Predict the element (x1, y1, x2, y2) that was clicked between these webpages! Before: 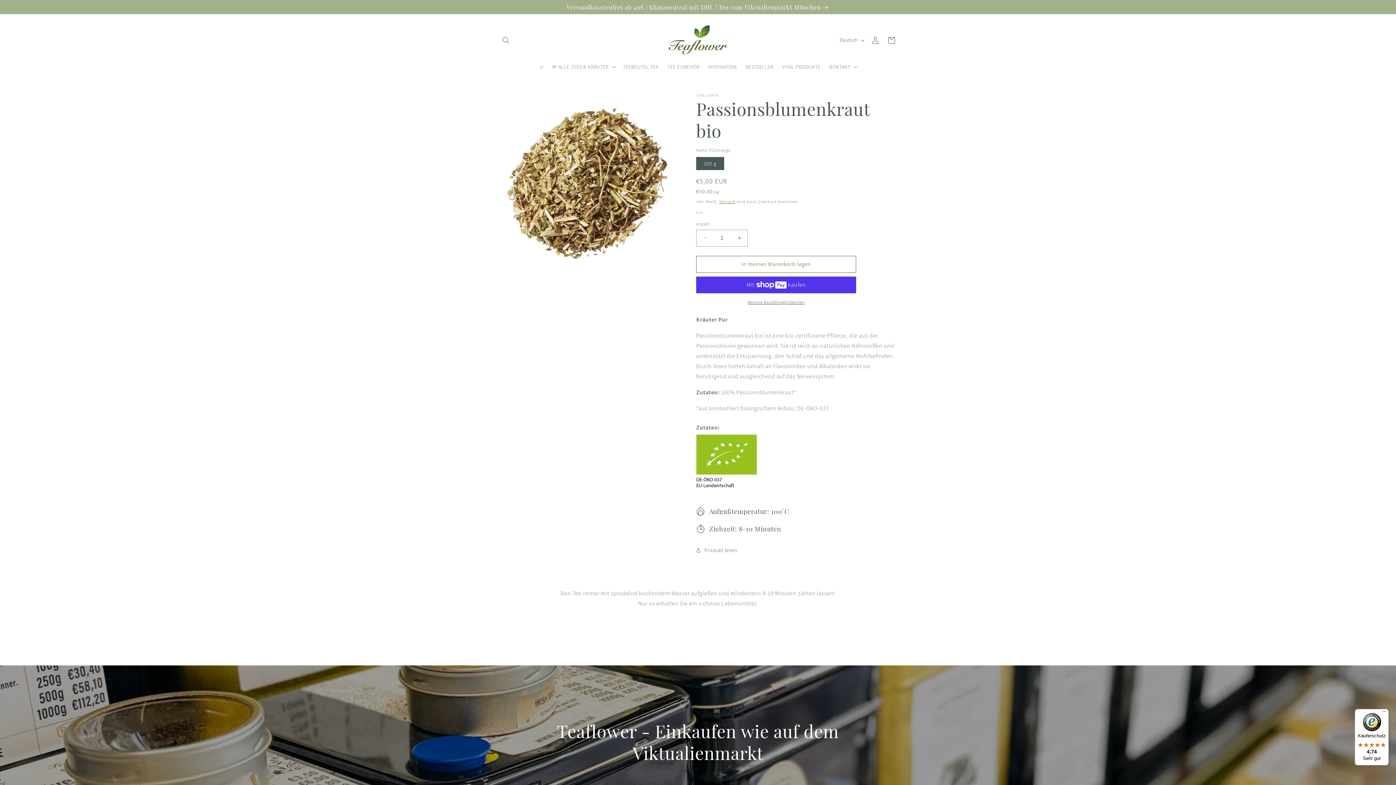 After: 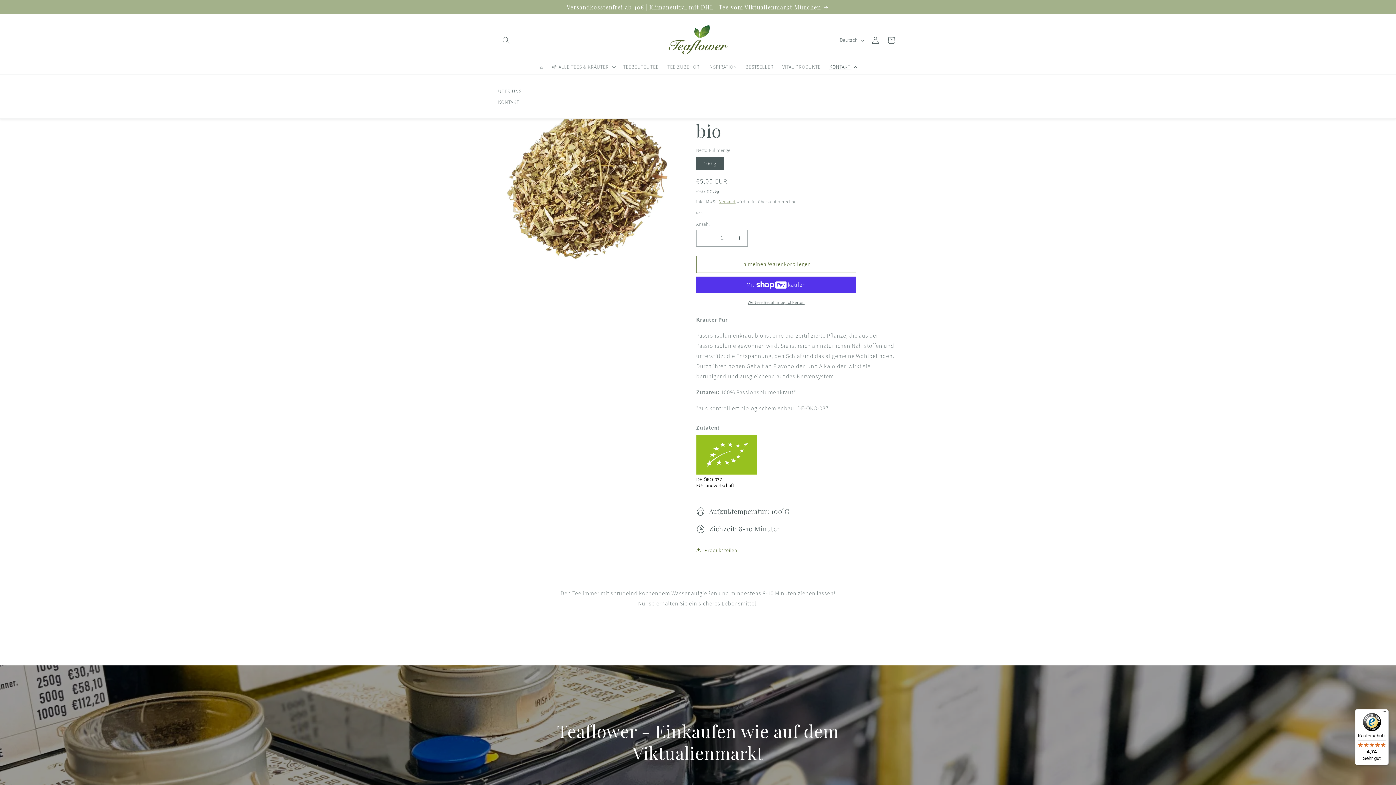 Action: bbox: (825, 59, 860, 74) label: KONTAKT